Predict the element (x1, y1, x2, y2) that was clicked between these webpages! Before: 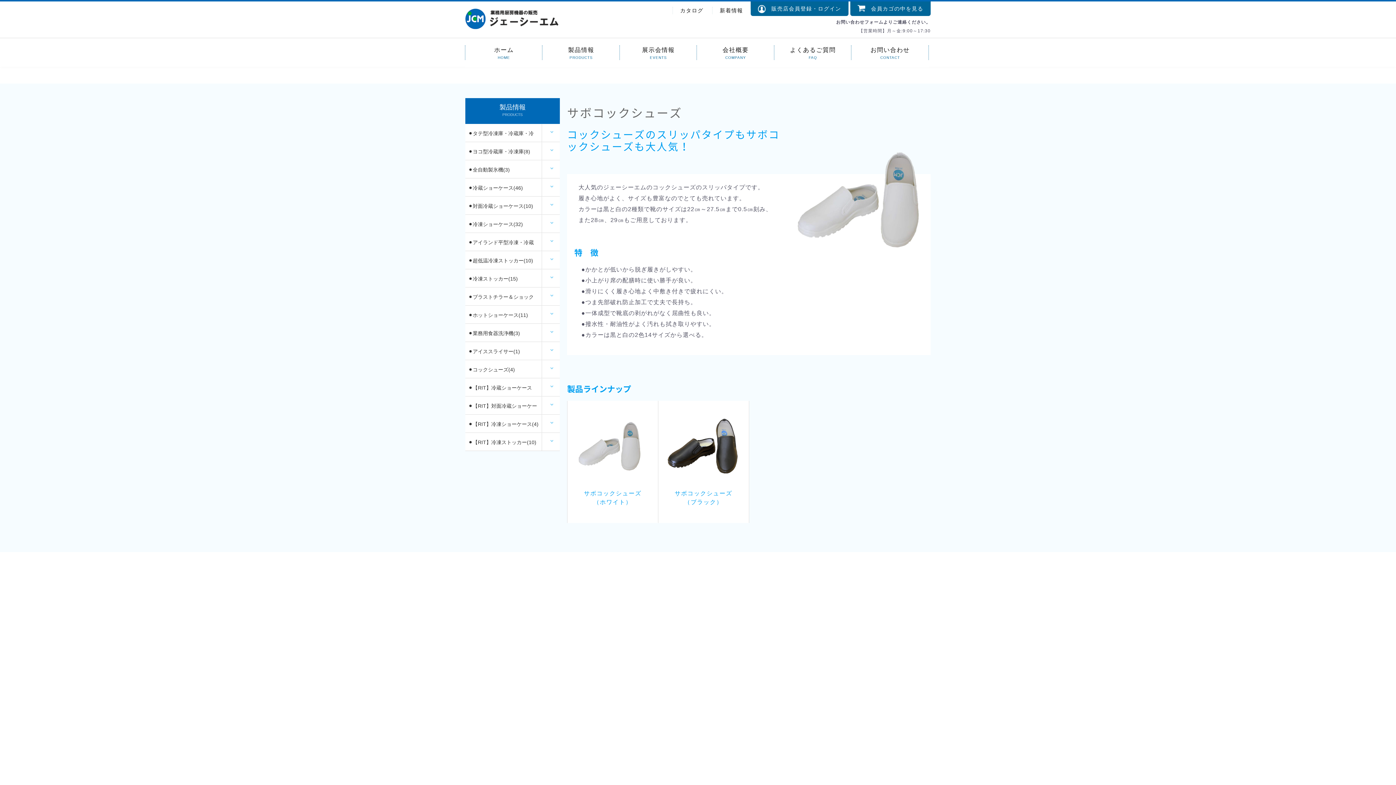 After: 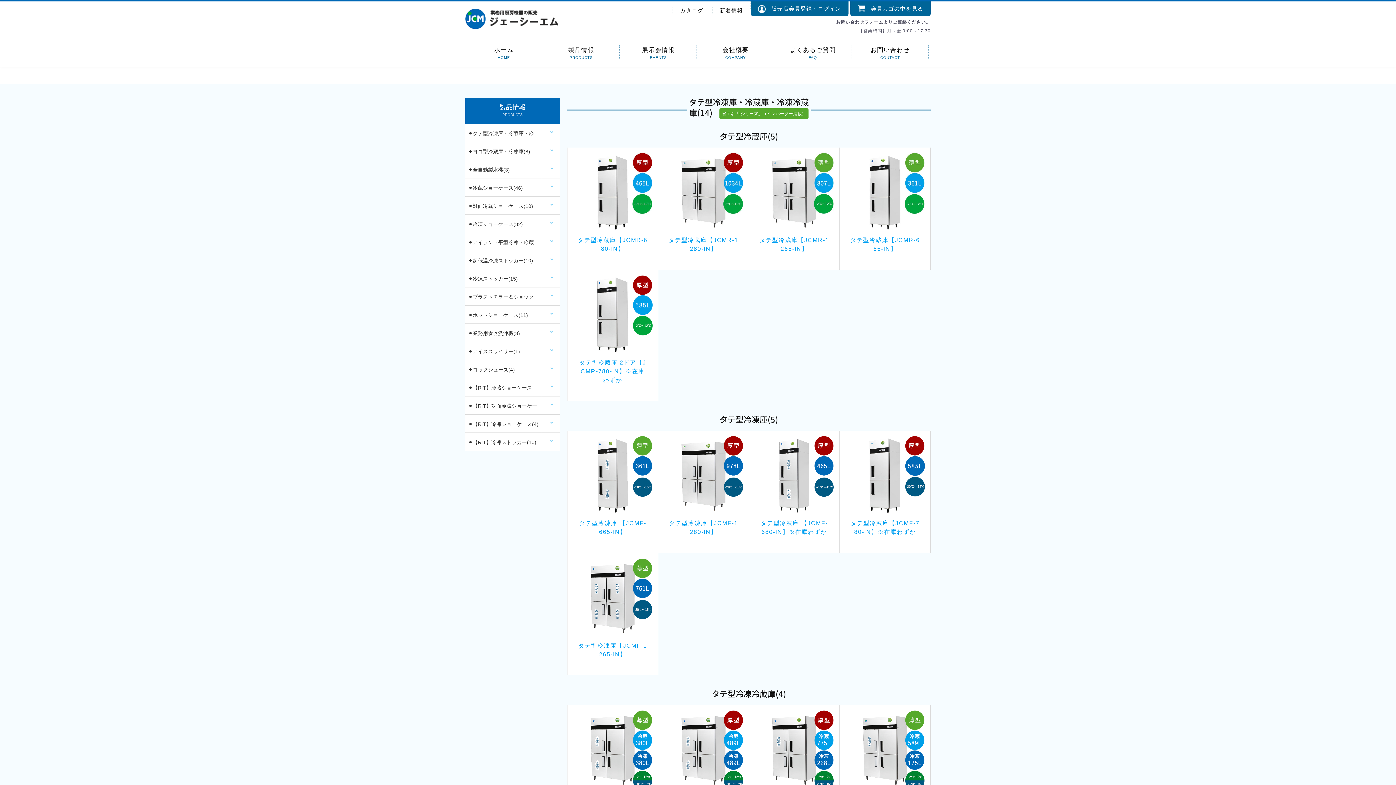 Action: label: 製品情報
PRODUCTS bbox: (542, 38, 619, 52)